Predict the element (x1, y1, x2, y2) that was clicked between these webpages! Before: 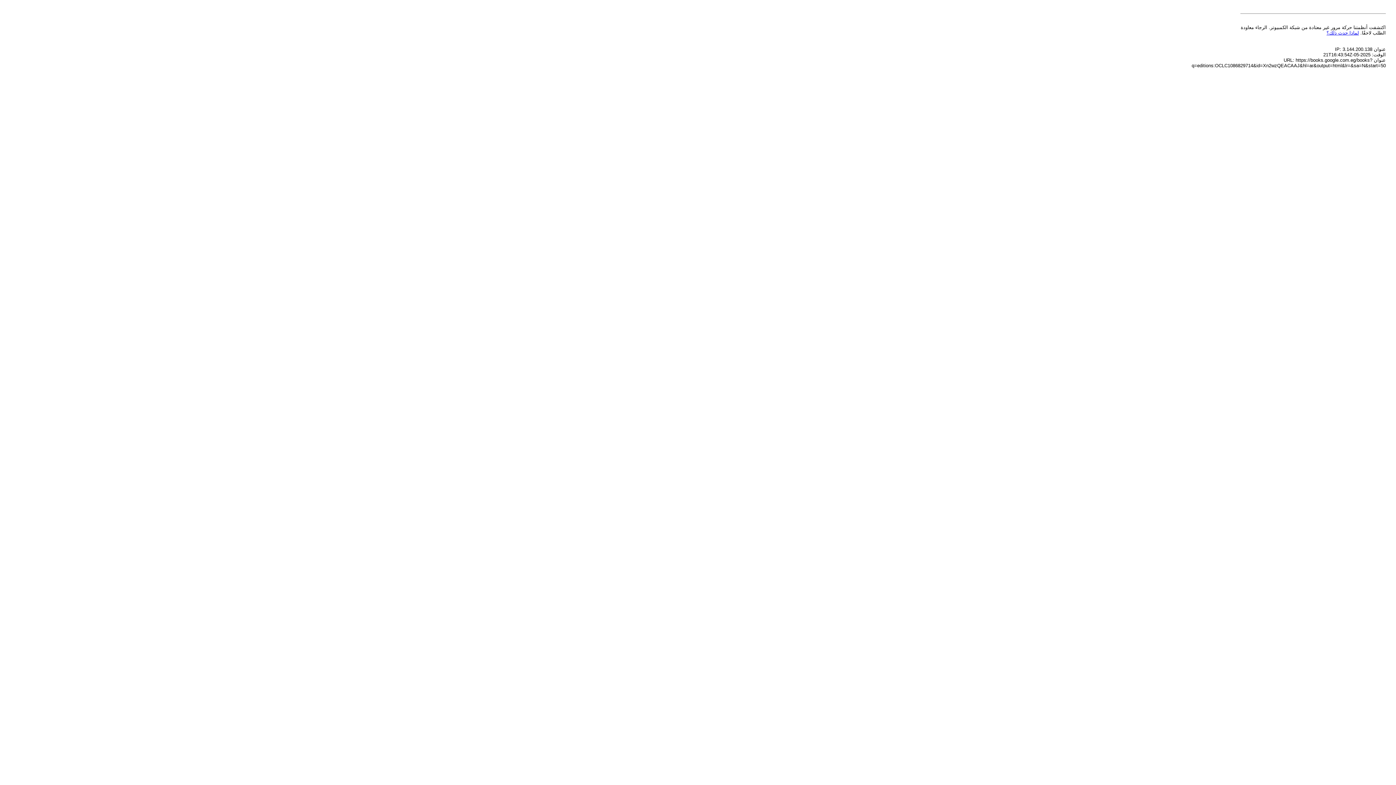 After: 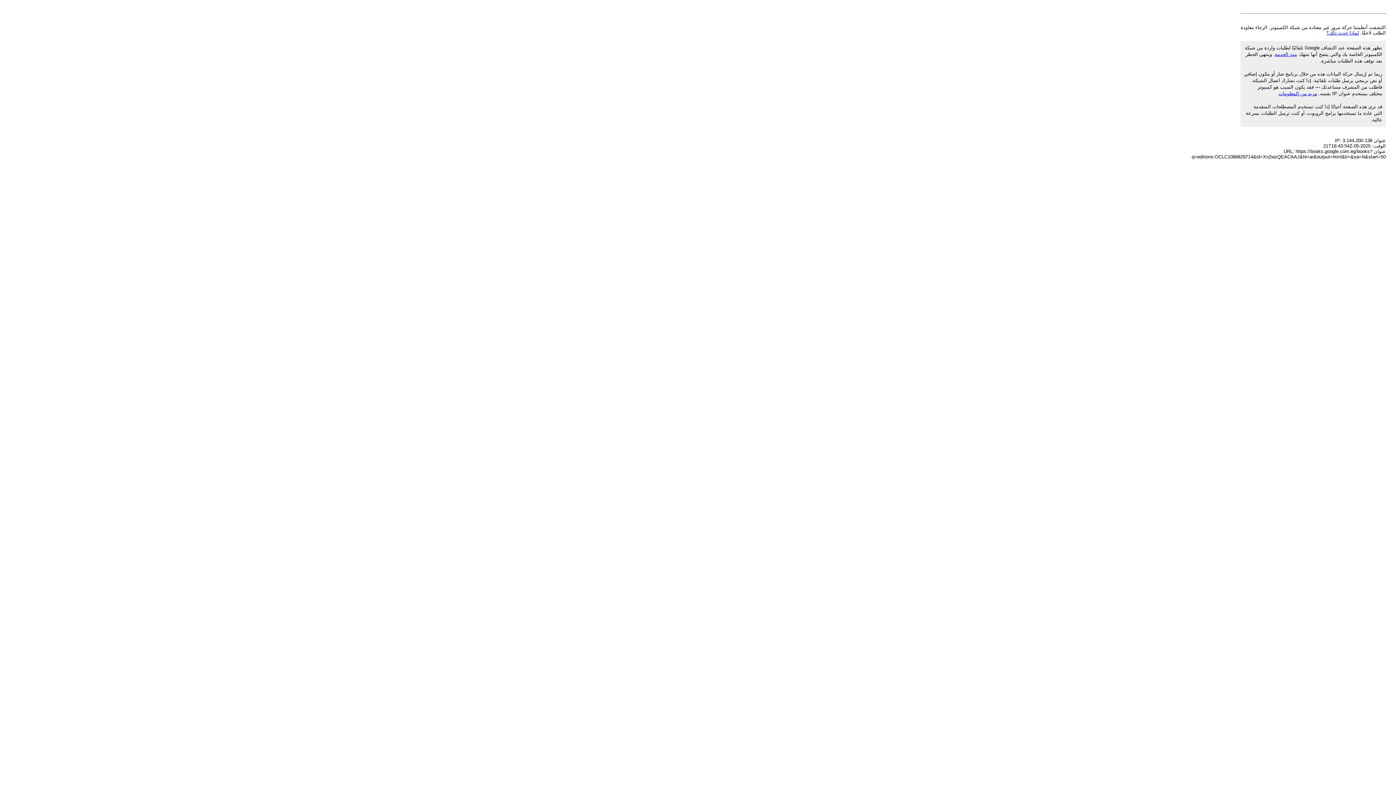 Action: label: لماذا حدث ذلك؟ bbox: (1326, 30, 1359, 35)